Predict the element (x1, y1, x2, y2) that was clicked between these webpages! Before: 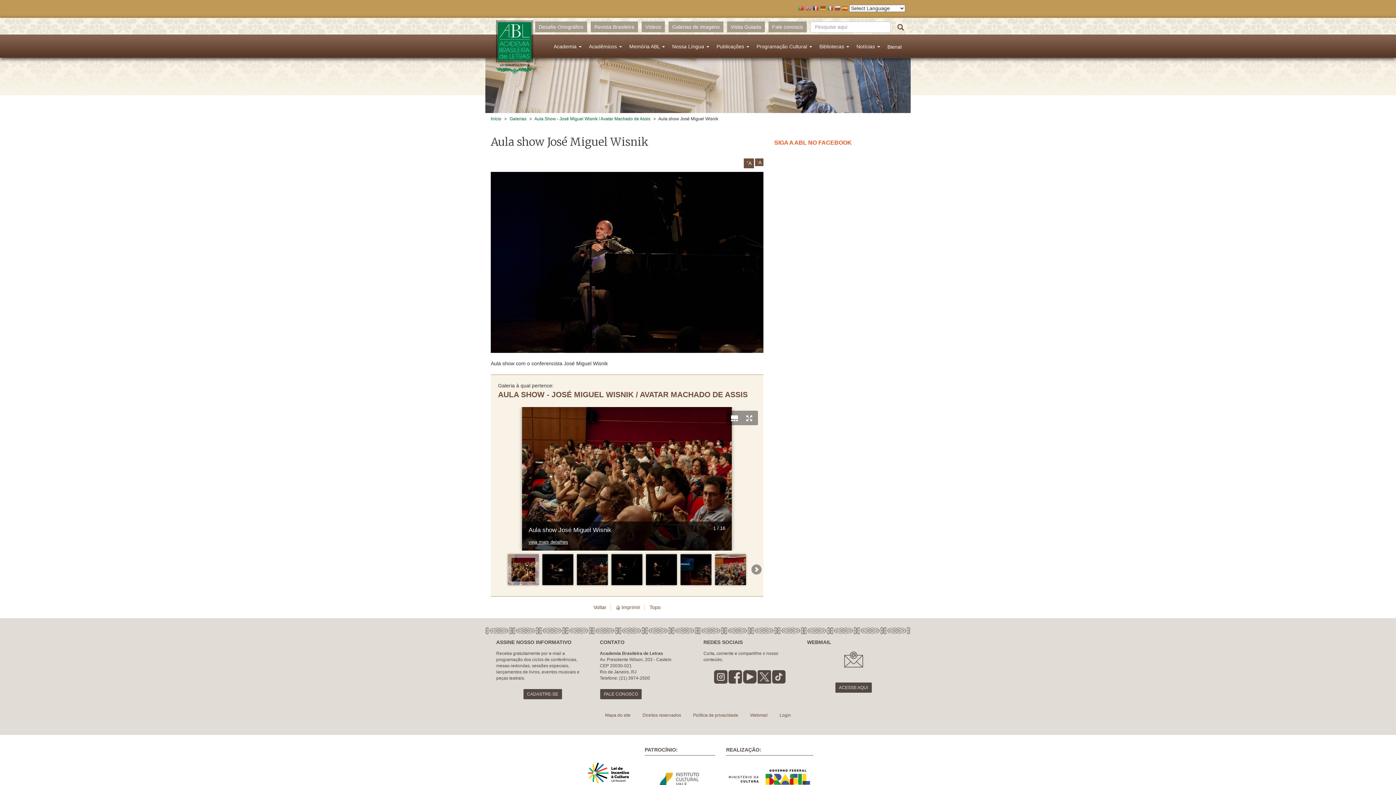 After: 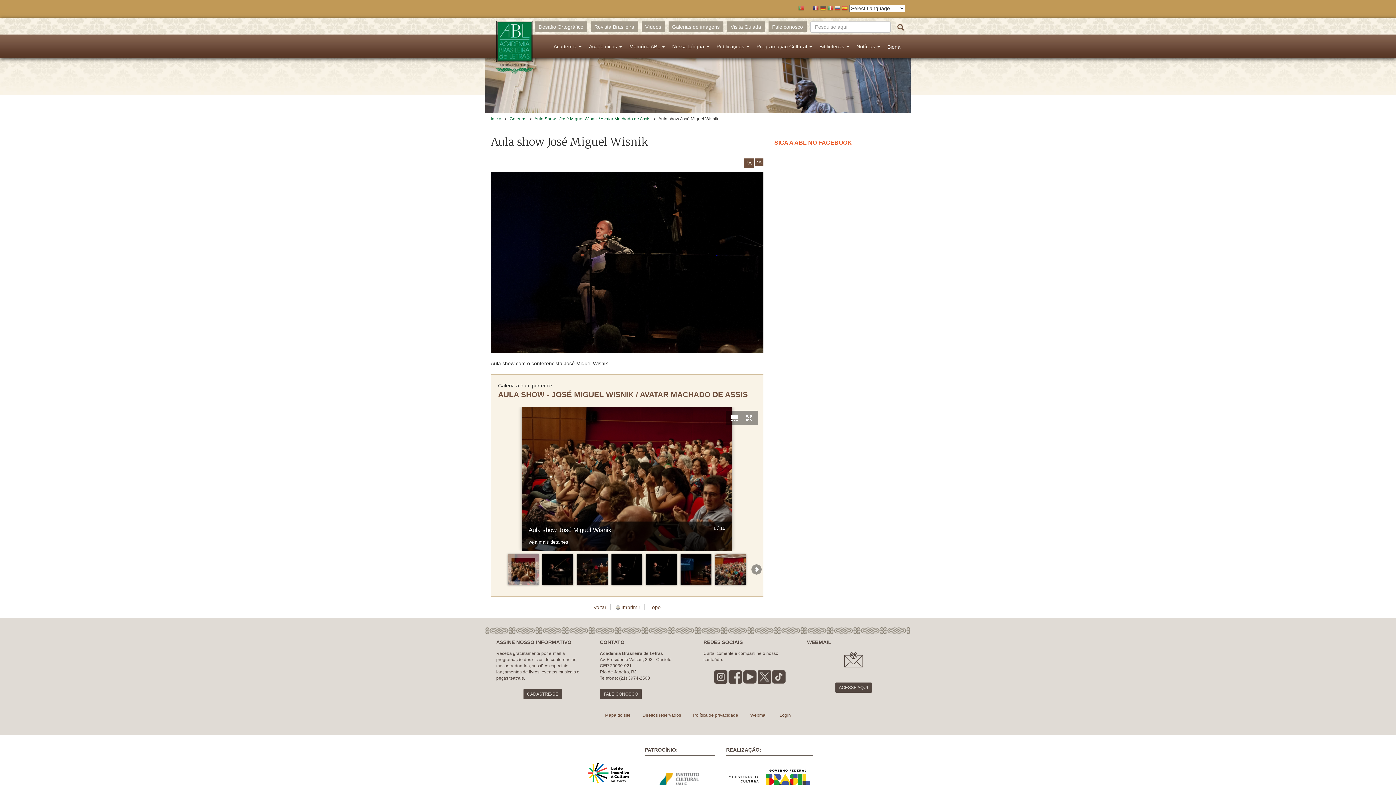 Action: bbox: (805, 5, 811, 14)